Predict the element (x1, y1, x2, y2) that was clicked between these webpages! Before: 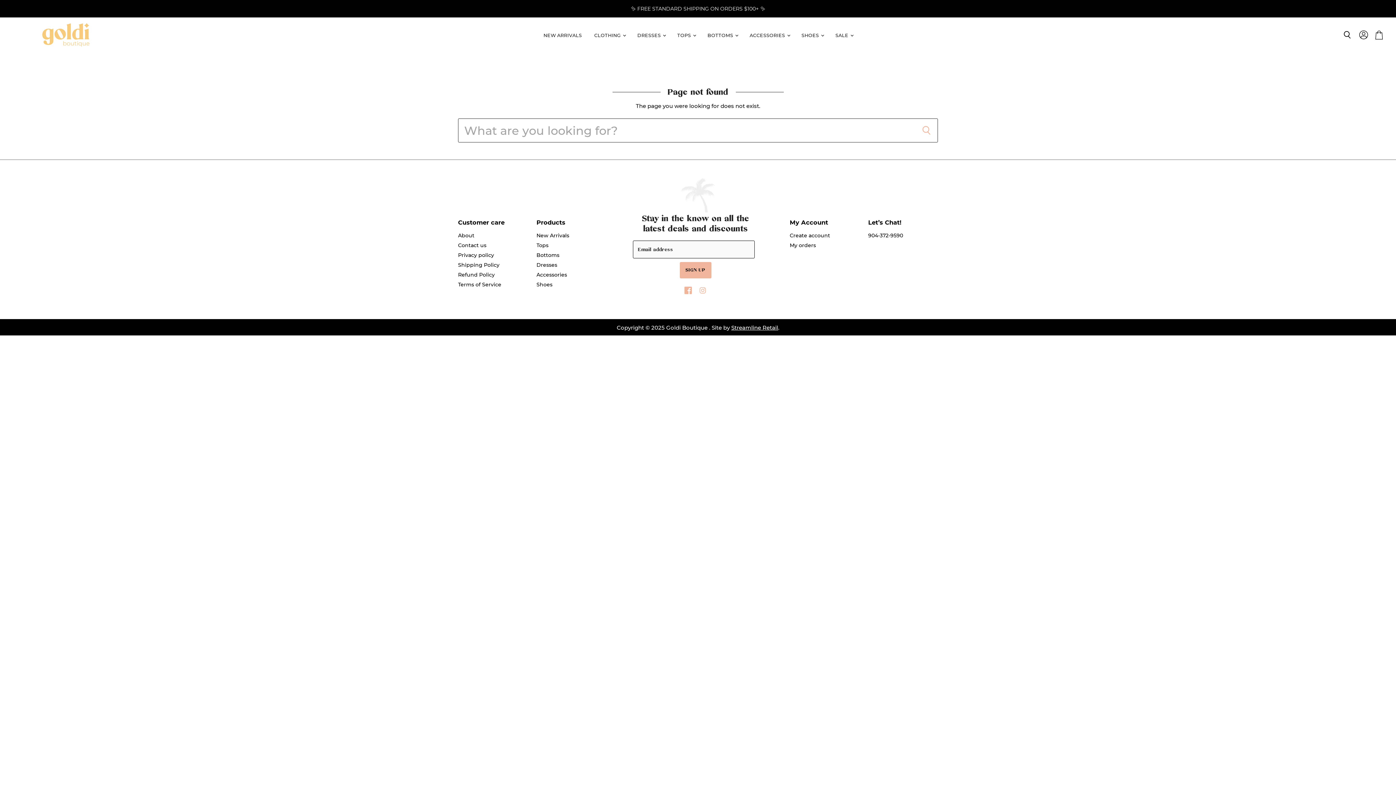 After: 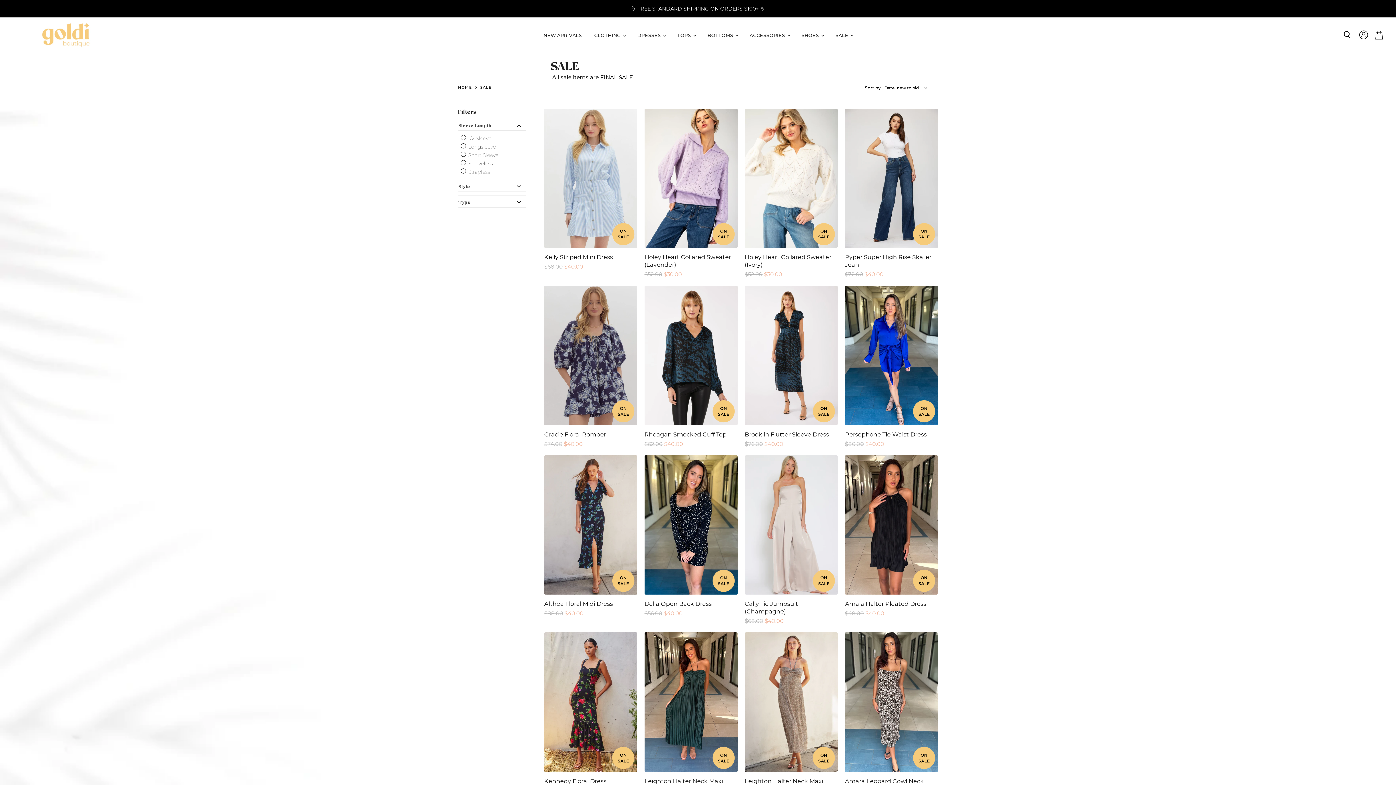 Action: bbox: (830, 27, 858, 42) label: SALE 